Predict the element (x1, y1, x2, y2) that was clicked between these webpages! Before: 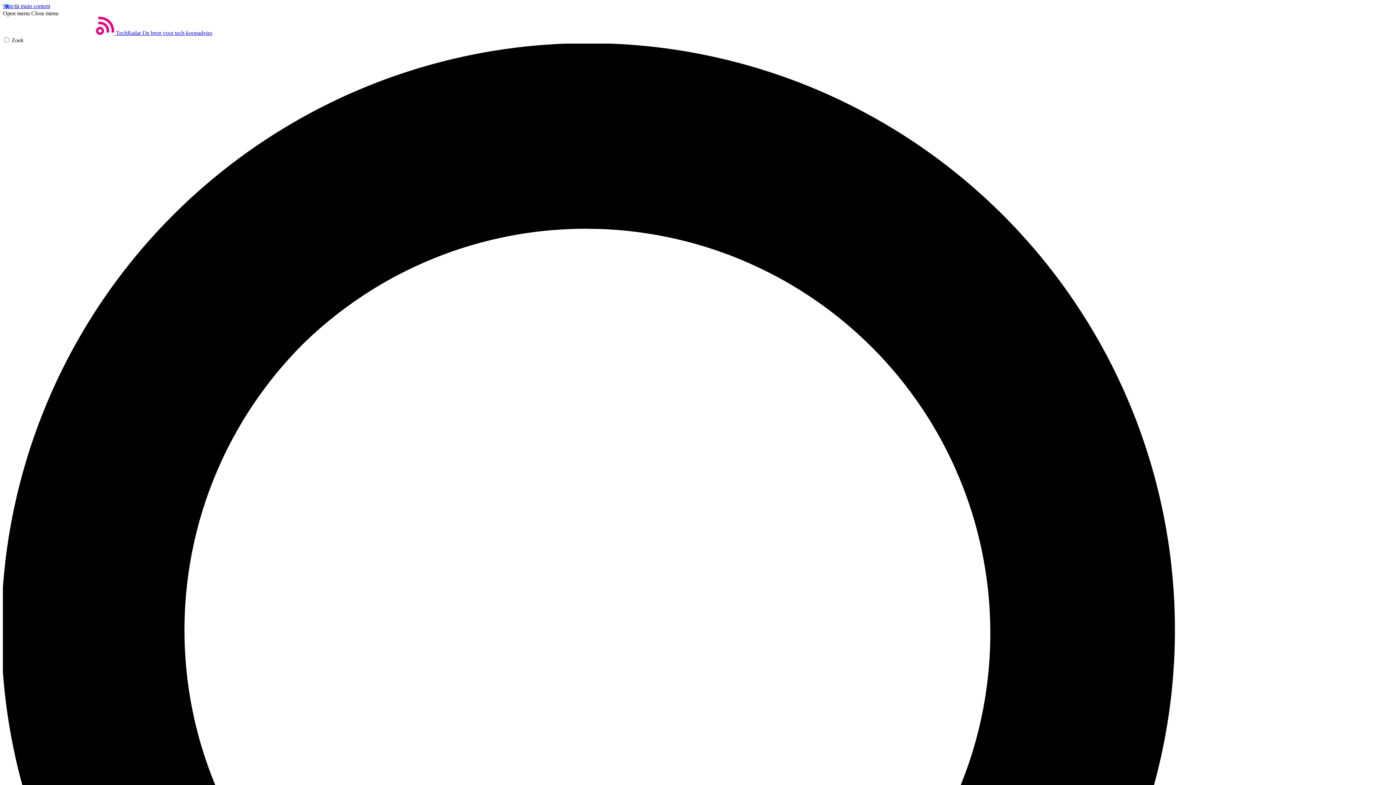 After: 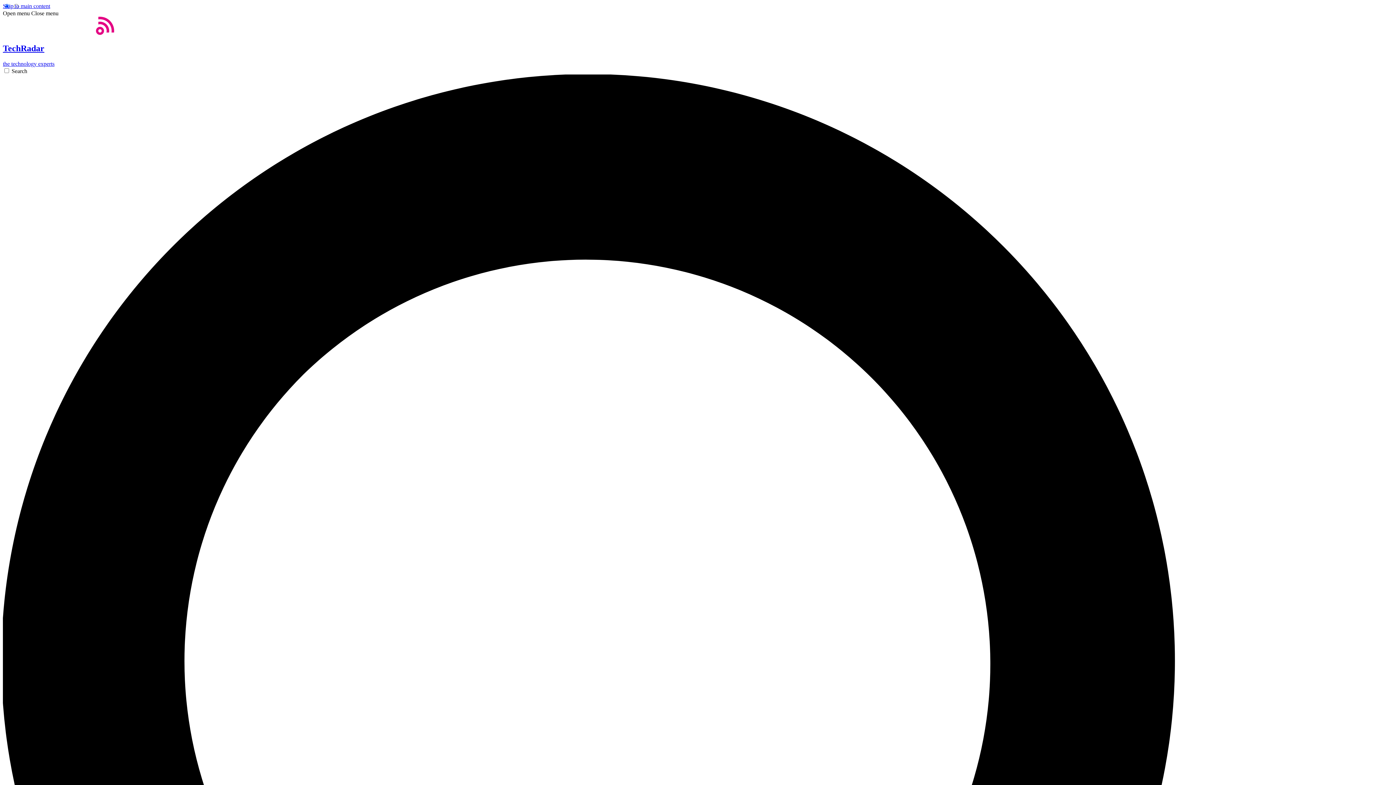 Action: bbox: (2, 29, 212, 36) label: Thuis